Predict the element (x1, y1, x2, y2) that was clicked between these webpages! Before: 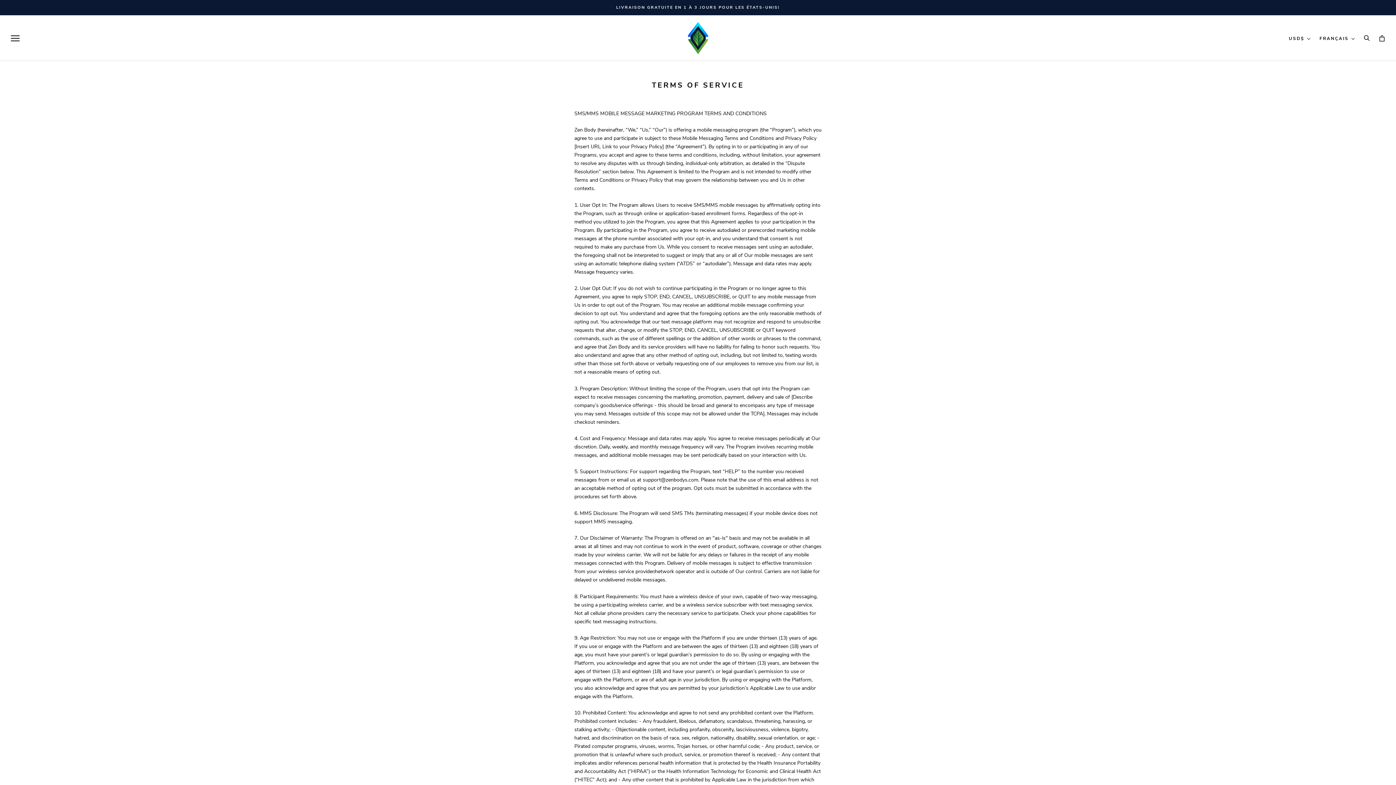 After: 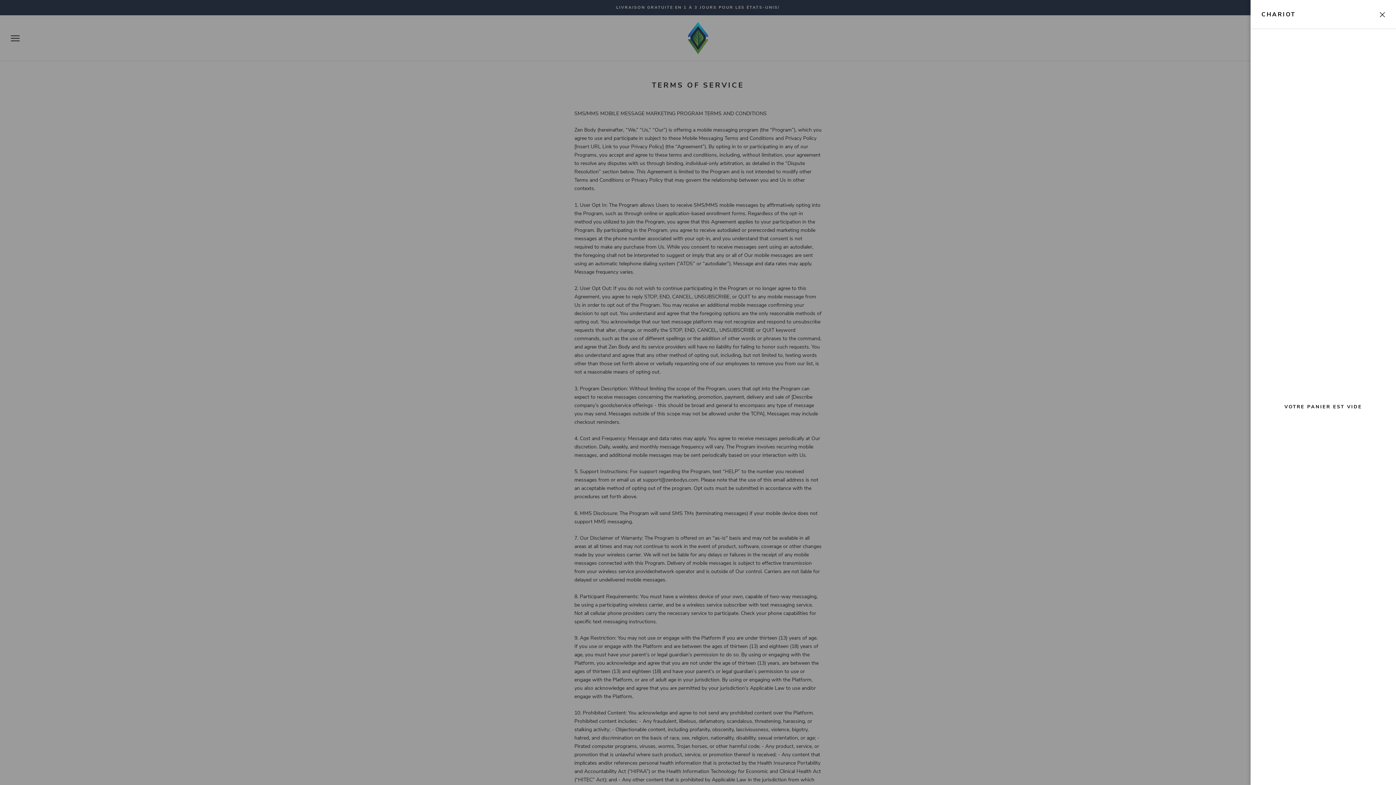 Action: label: Ouvrir le panier bbox: (1379, 35, 1385, 41)